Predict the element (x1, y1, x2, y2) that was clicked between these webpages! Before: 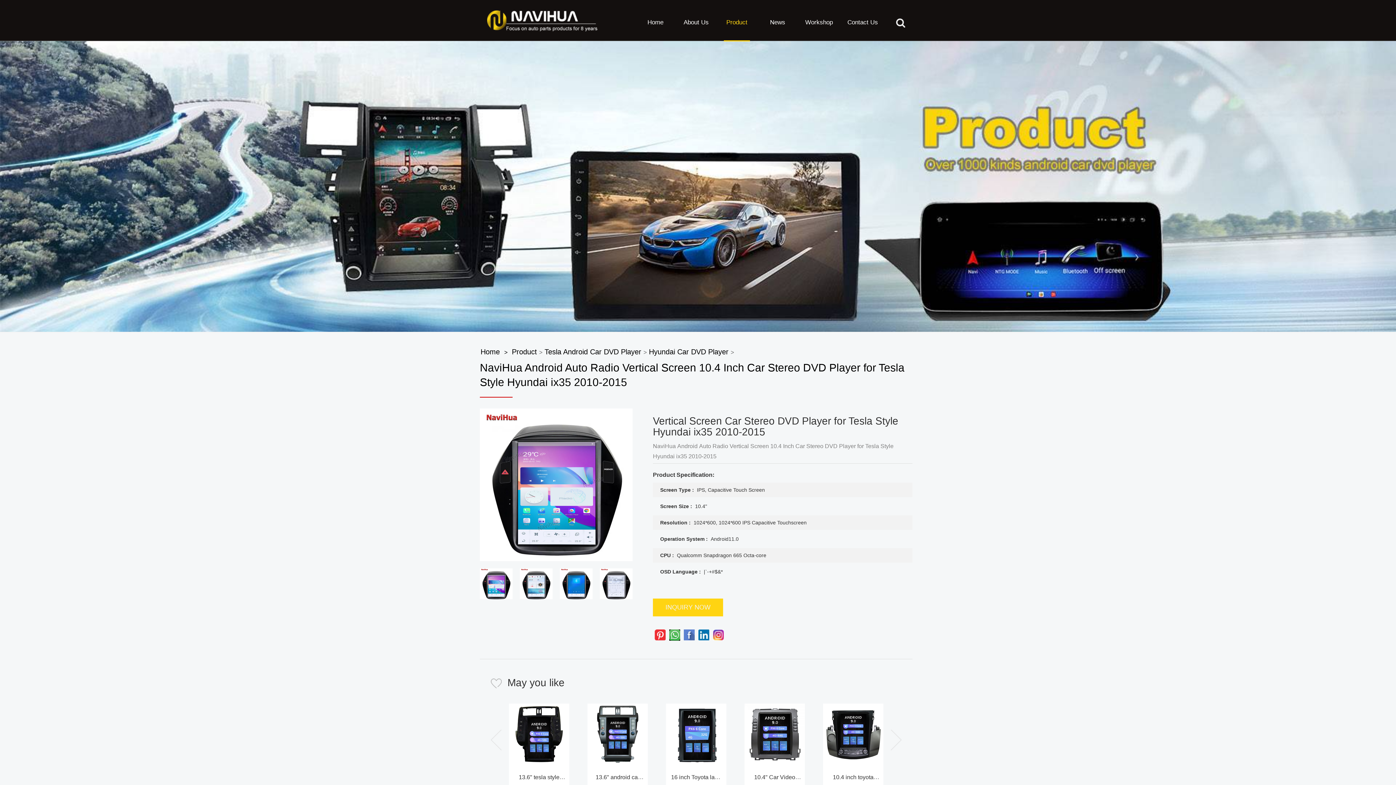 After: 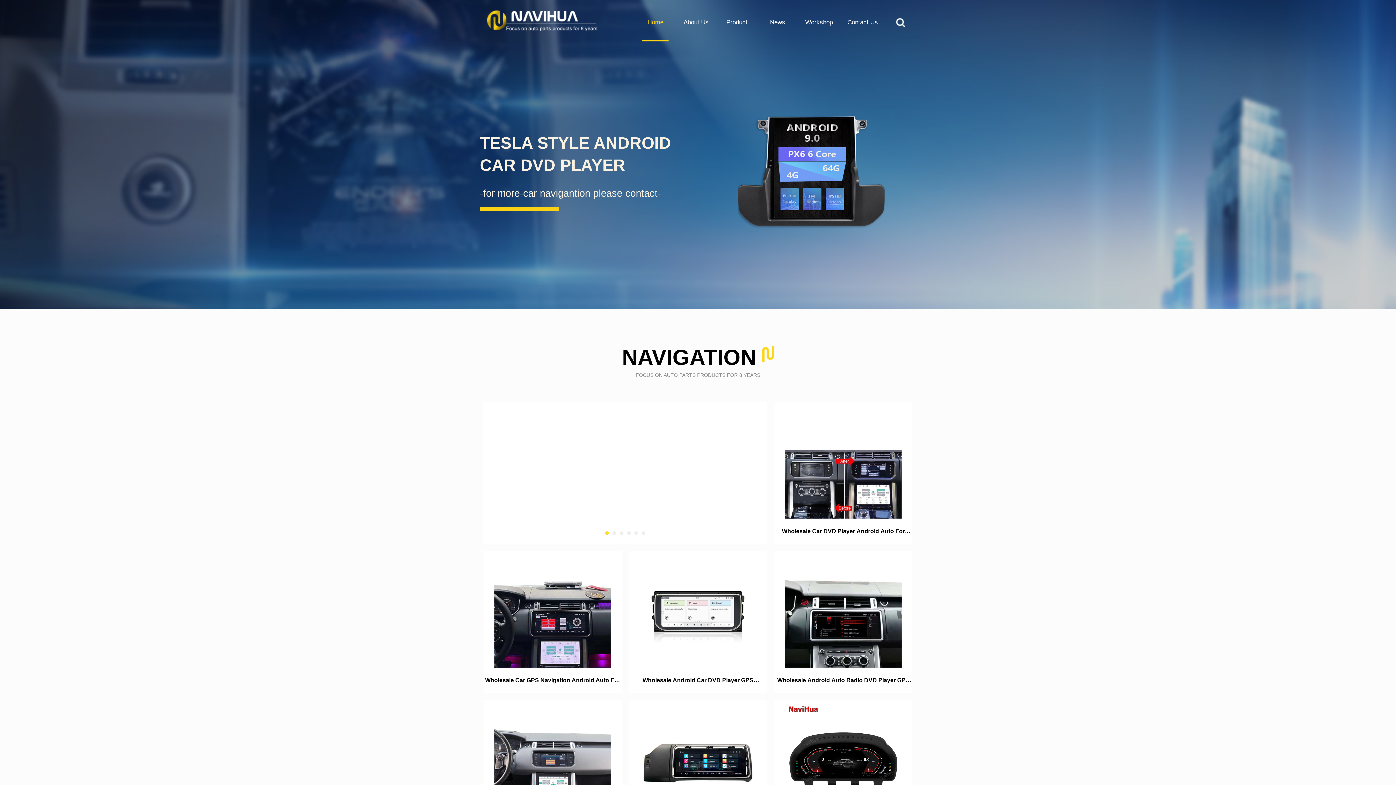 Action: label: Home bbox: (480, 347, 500, 356)